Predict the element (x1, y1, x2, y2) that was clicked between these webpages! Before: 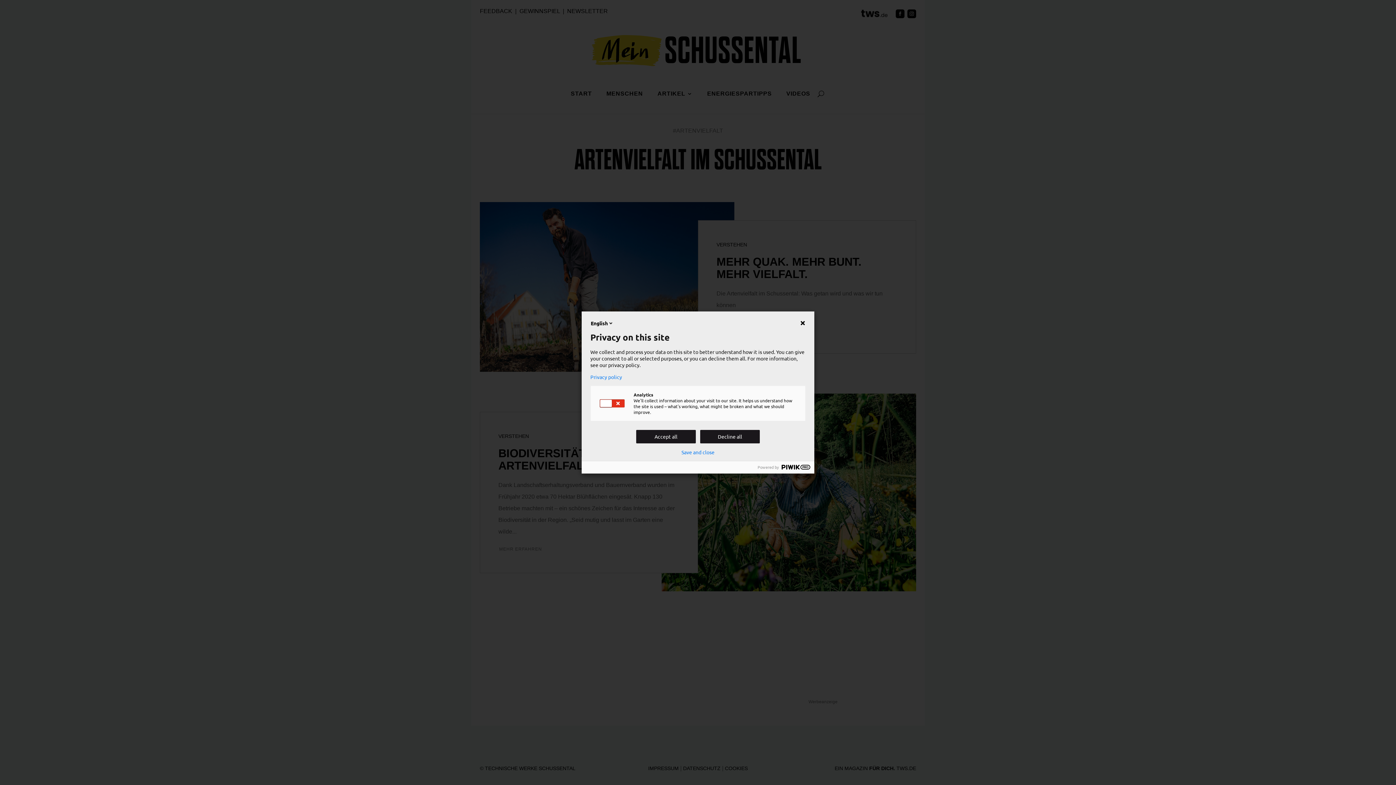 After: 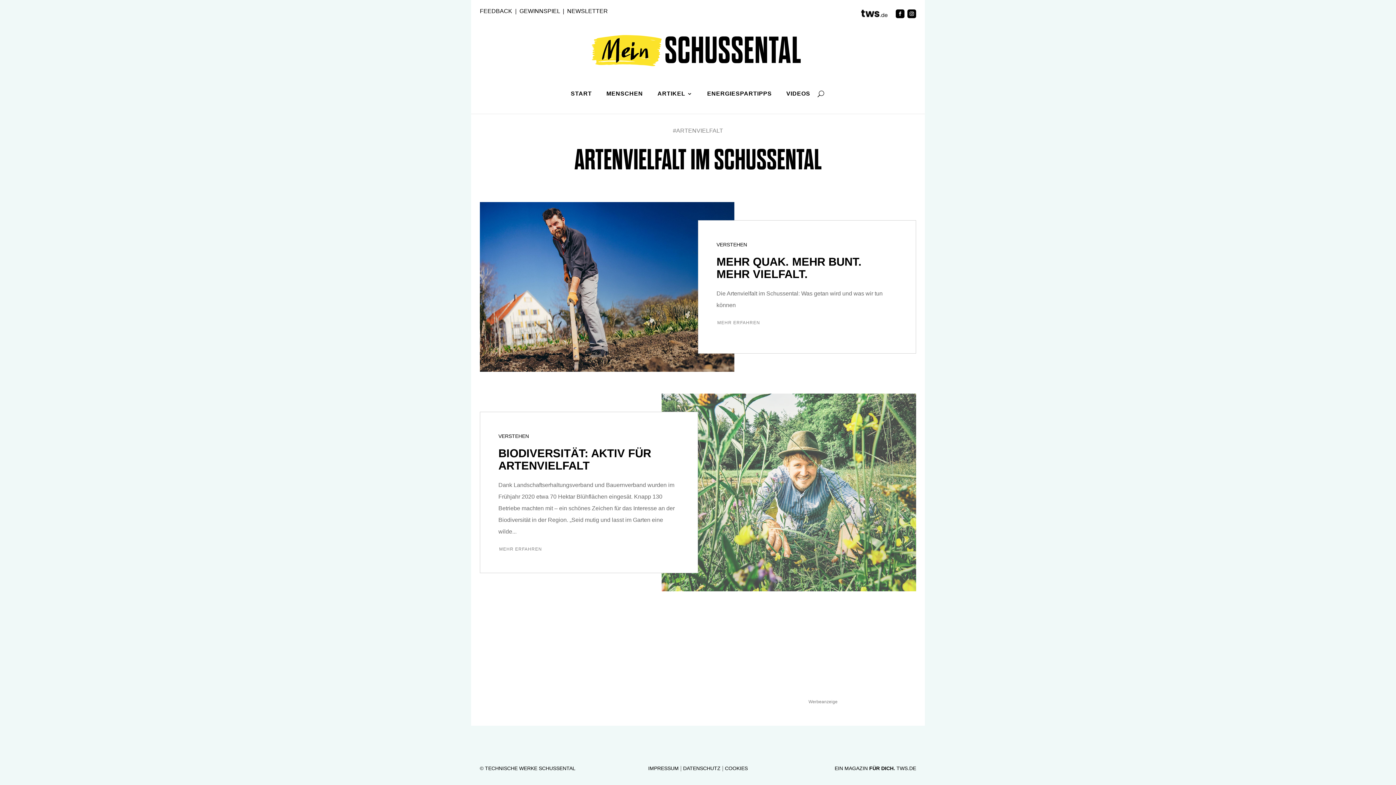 Action: label: Save and close bbox: (681, 449, 714, 455)